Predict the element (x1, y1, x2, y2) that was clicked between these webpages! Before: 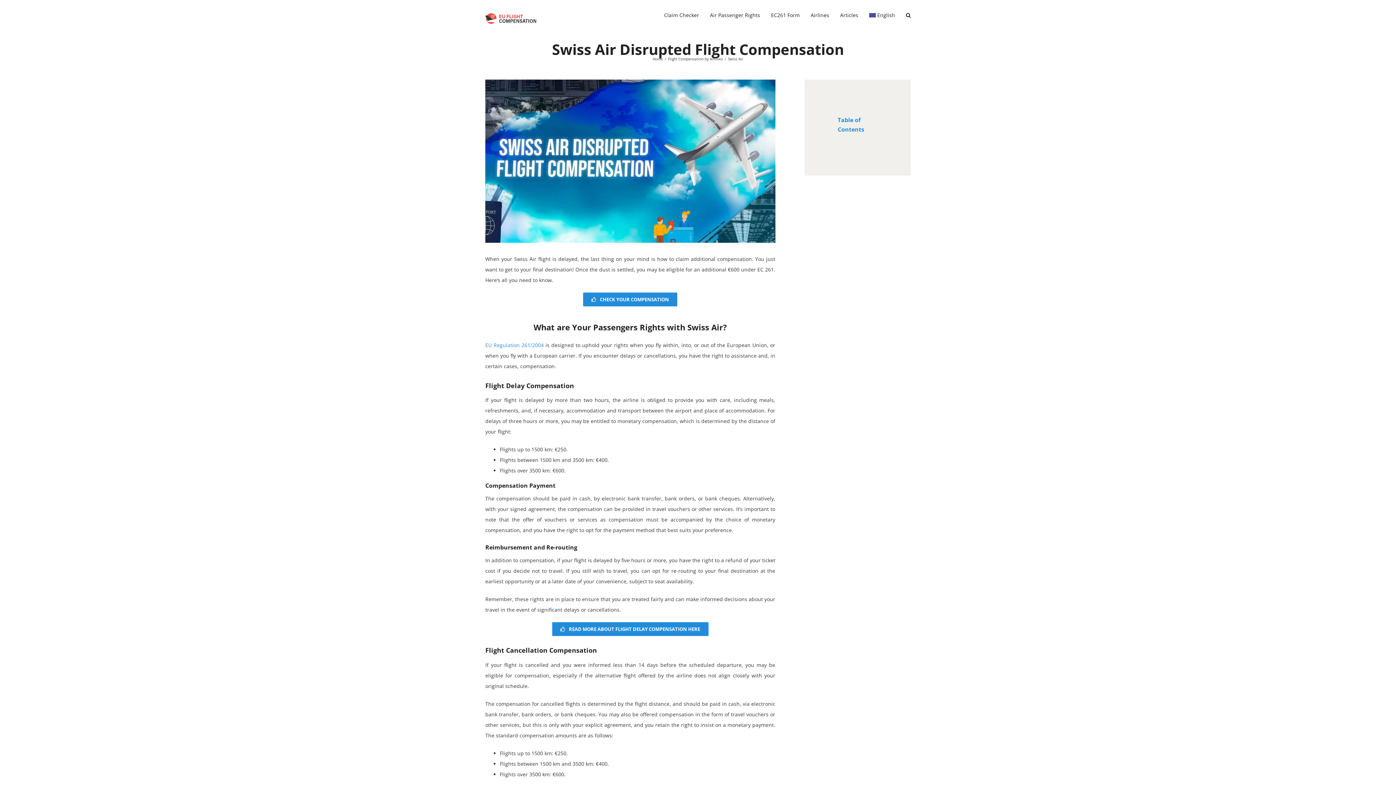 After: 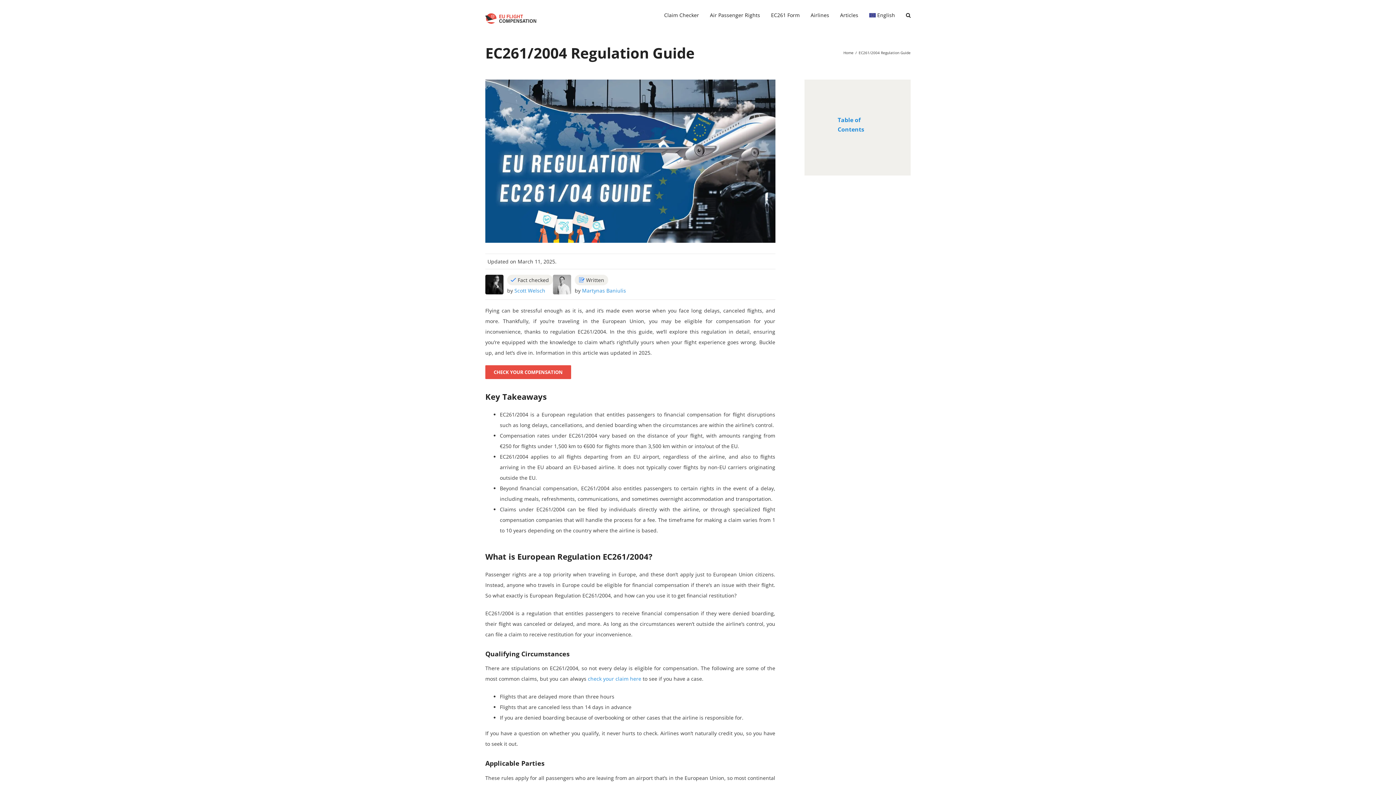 Action: bbox: (485, 341, 543, 348) label: EU Regulation 261/2004